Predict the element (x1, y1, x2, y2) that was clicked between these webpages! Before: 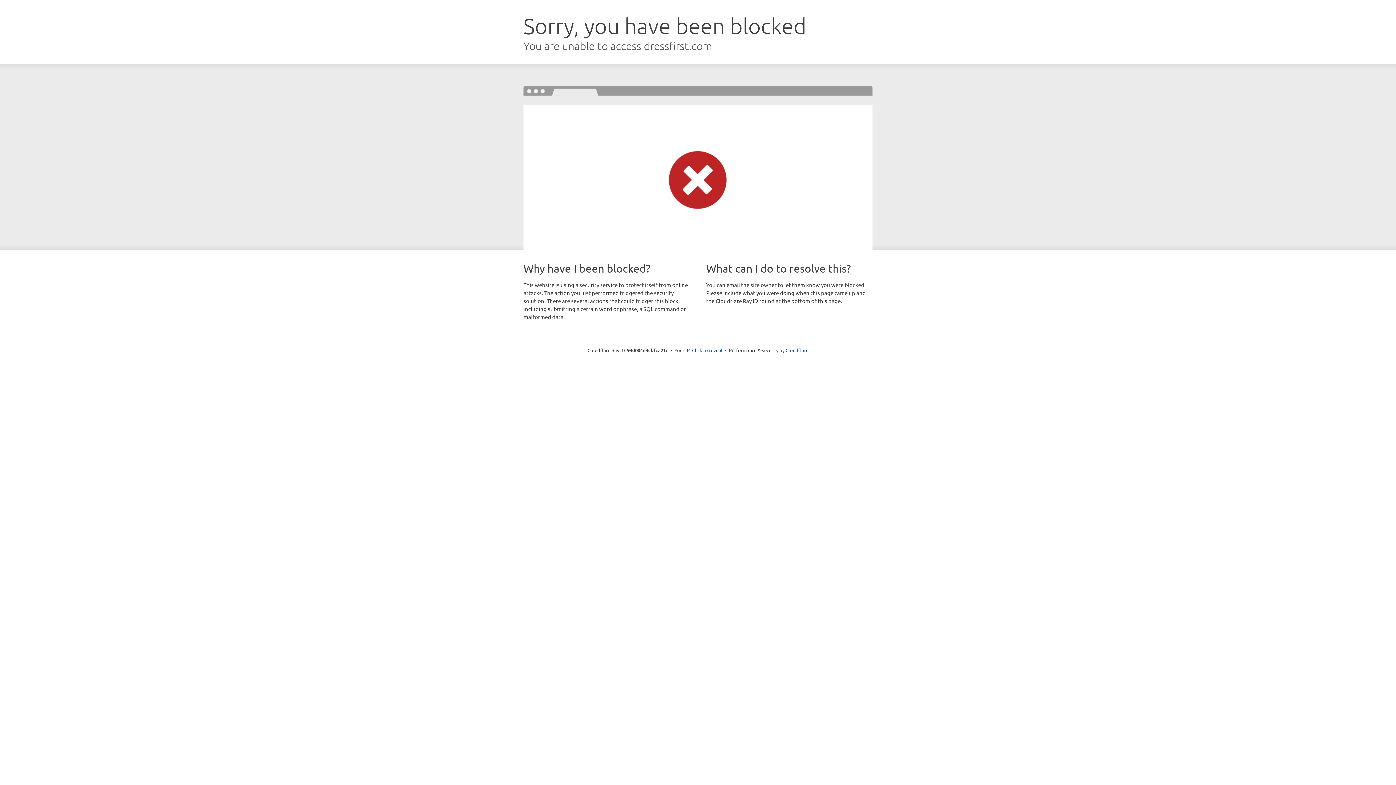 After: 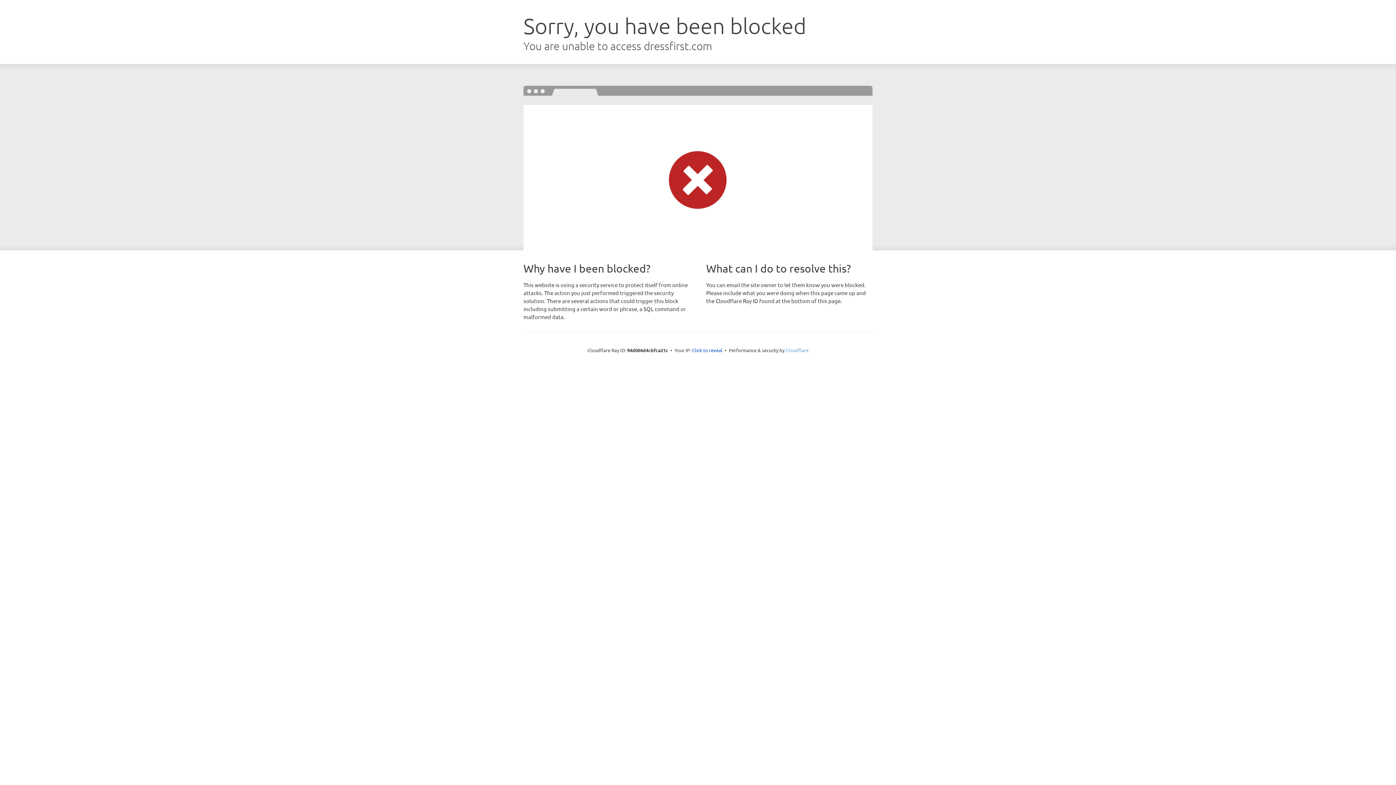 Action: bbox: (785, 347, 808, 353) label: Cloudflare